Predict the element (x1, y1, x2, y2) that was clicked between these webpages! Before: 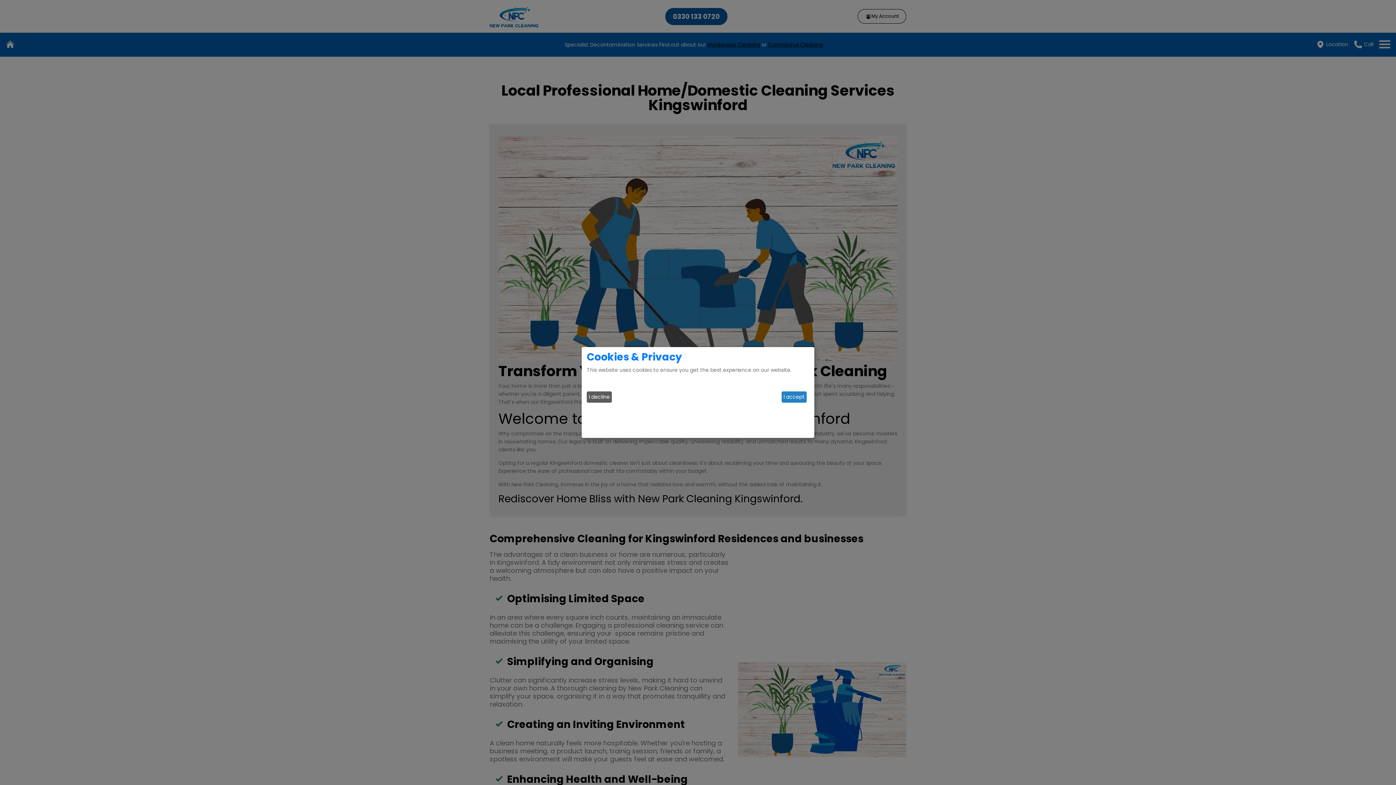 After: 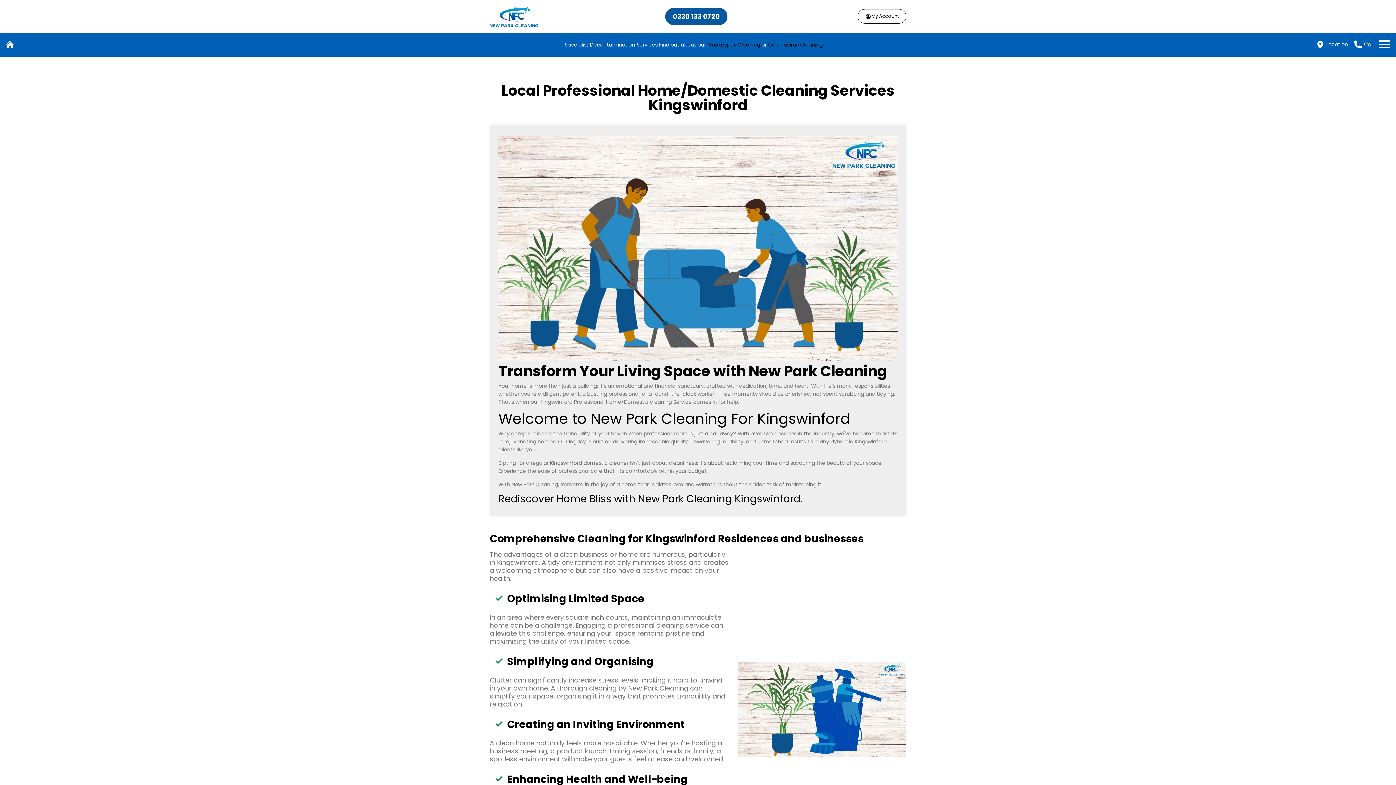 Action: label: I decline bbox: (586, 391, 612, 402)